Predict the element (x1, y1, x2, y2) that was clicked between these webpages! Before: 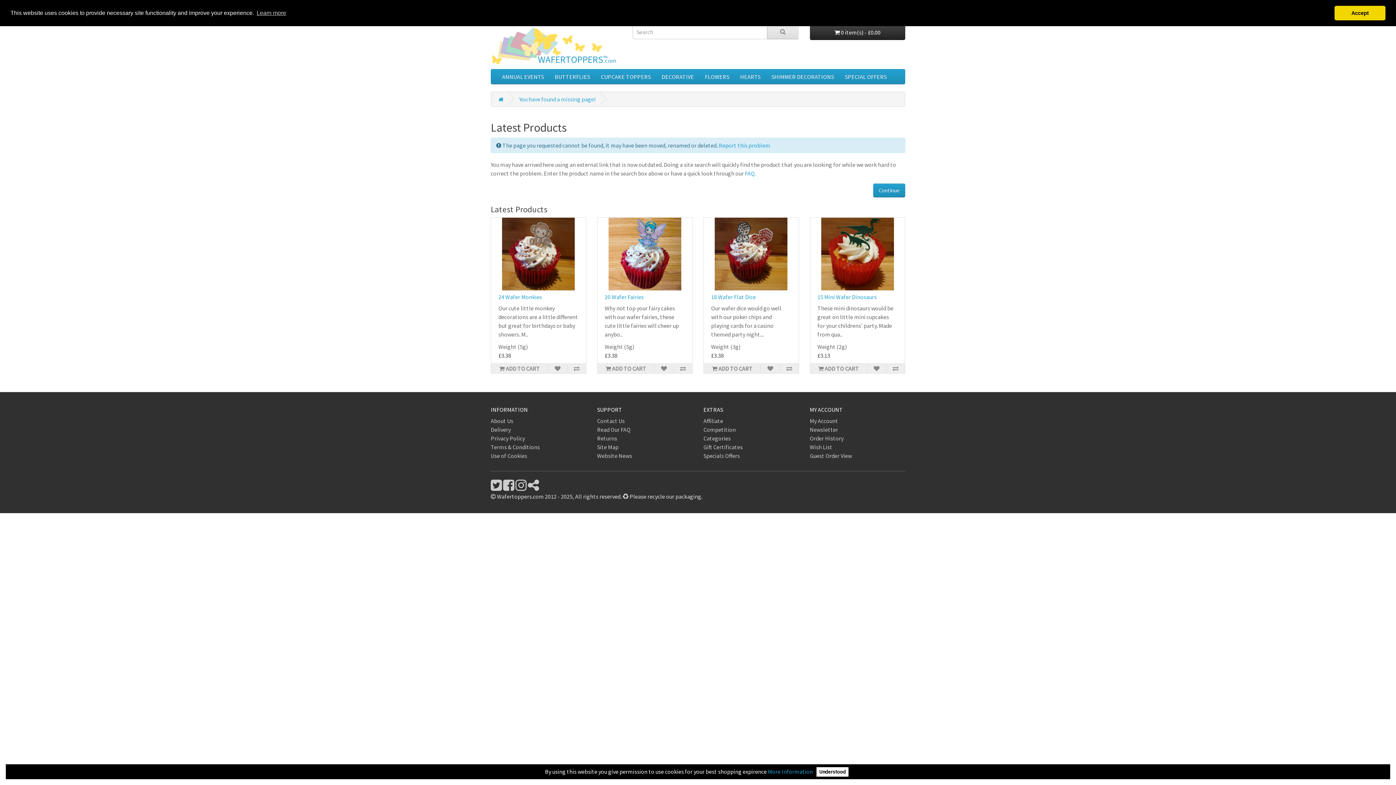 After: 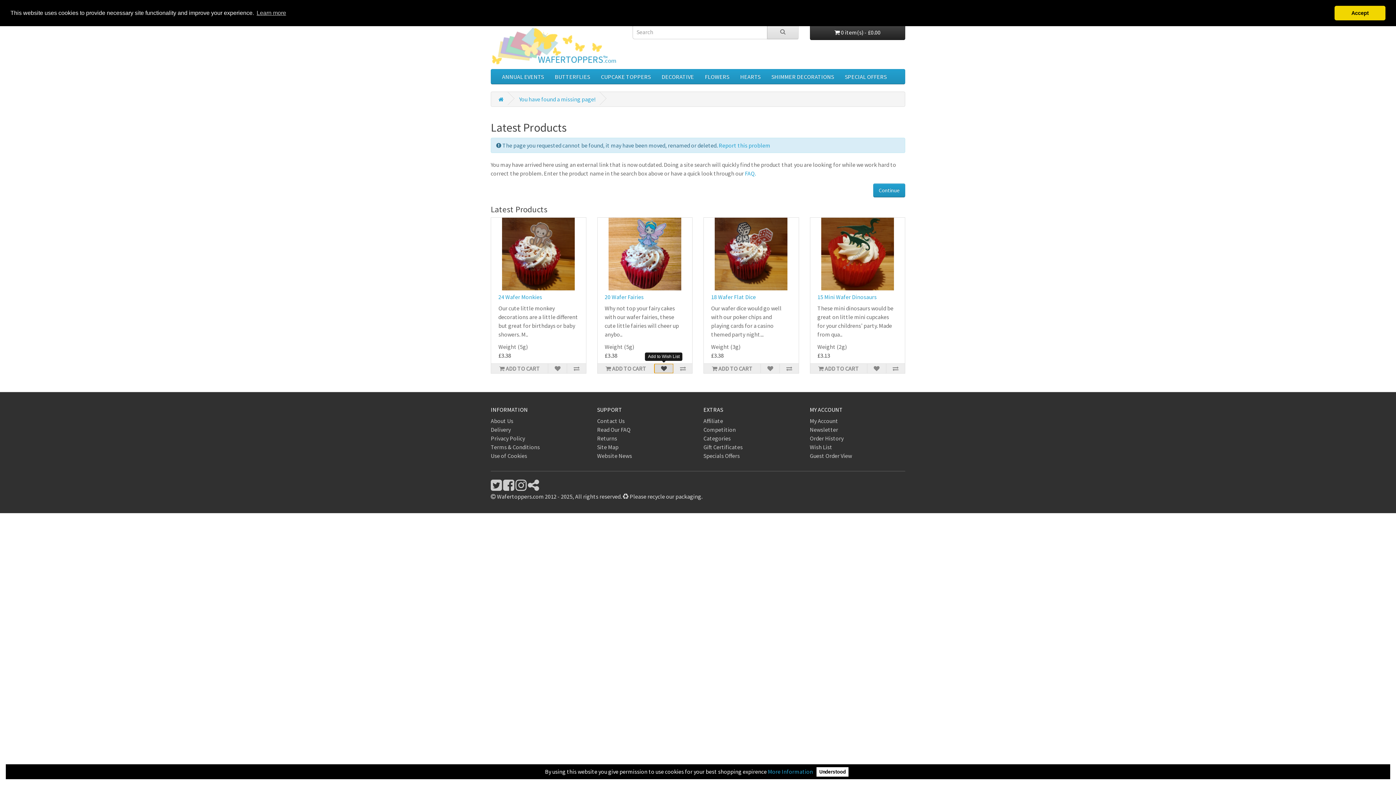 Action: bbox: (654, 363, 673, 373)